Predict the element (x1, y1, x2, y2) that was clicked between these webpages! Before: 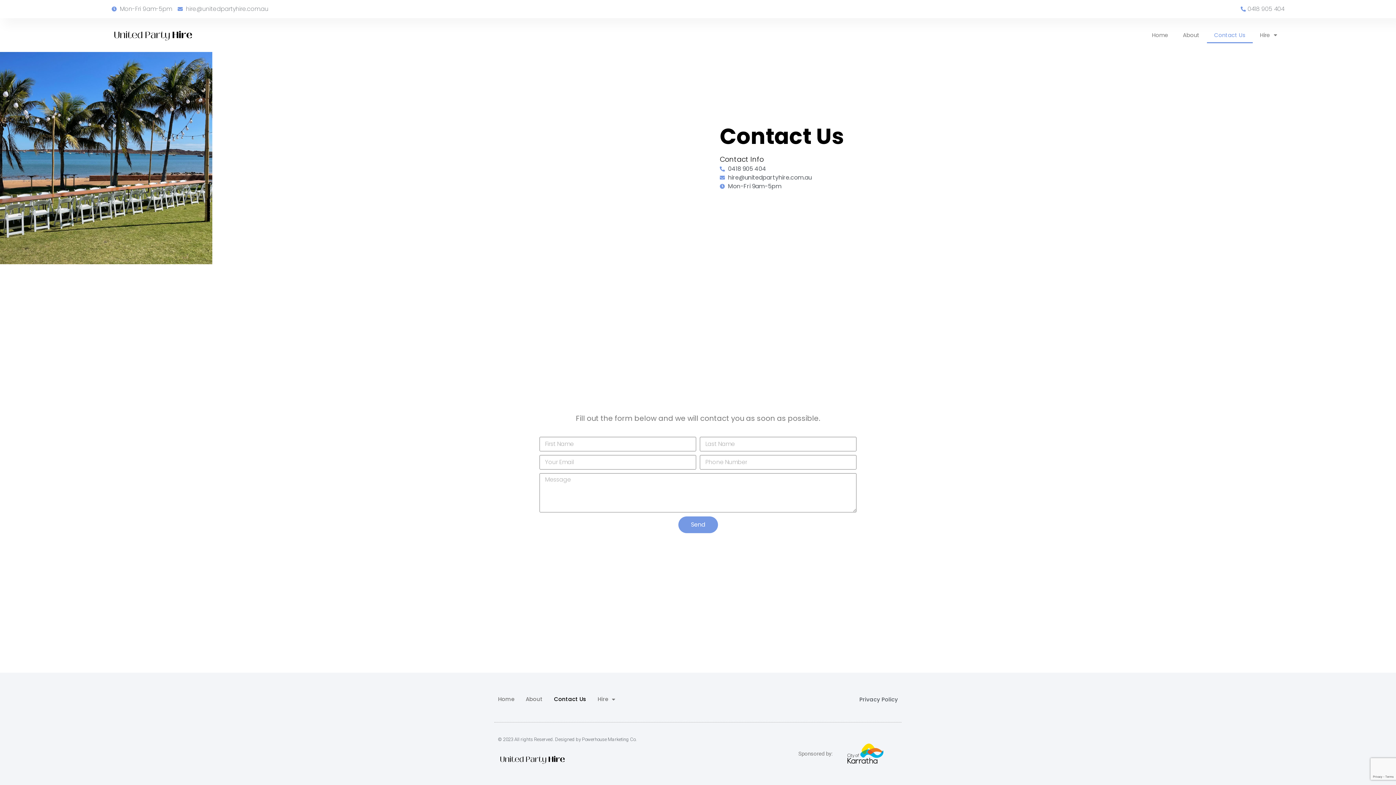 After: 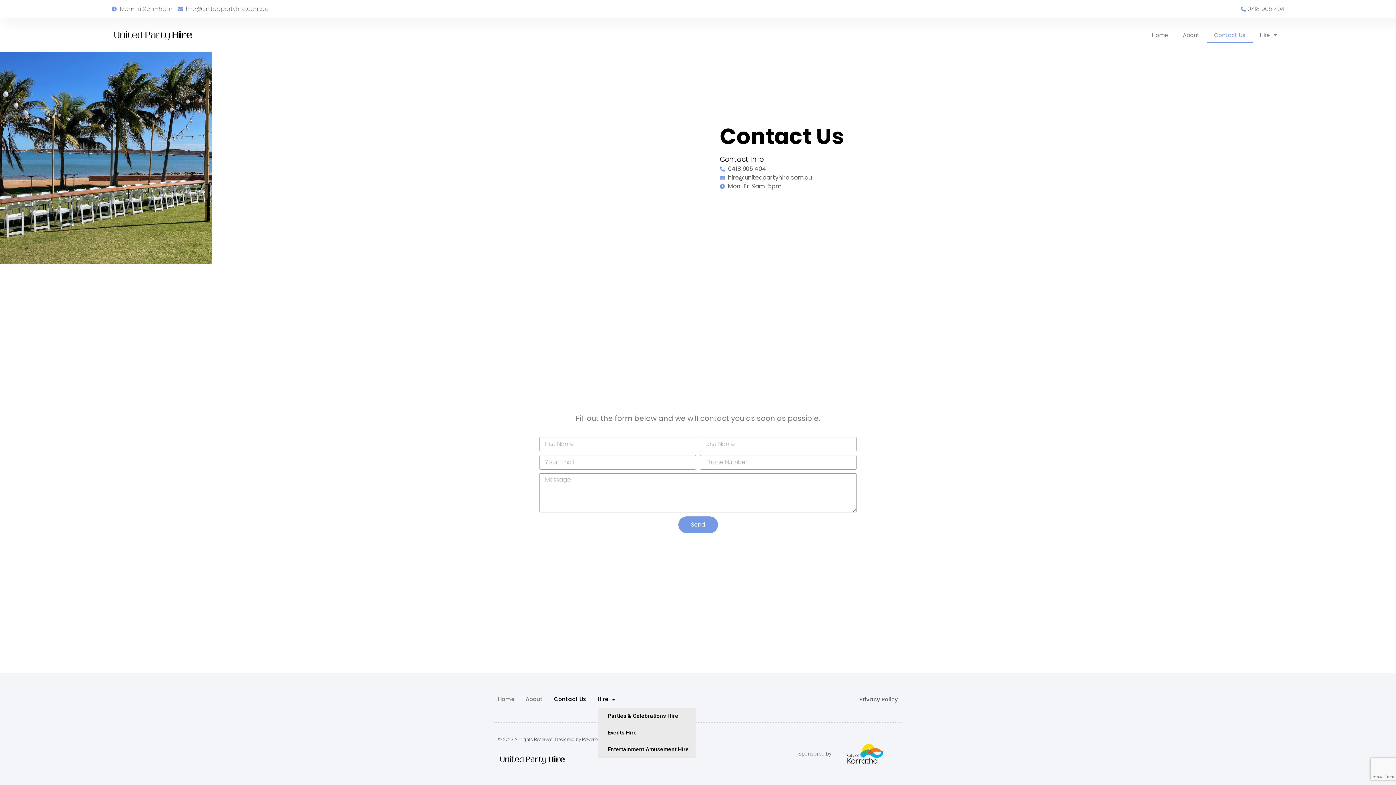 Action: label: Hire bbox: (597, 691, 615, 708)